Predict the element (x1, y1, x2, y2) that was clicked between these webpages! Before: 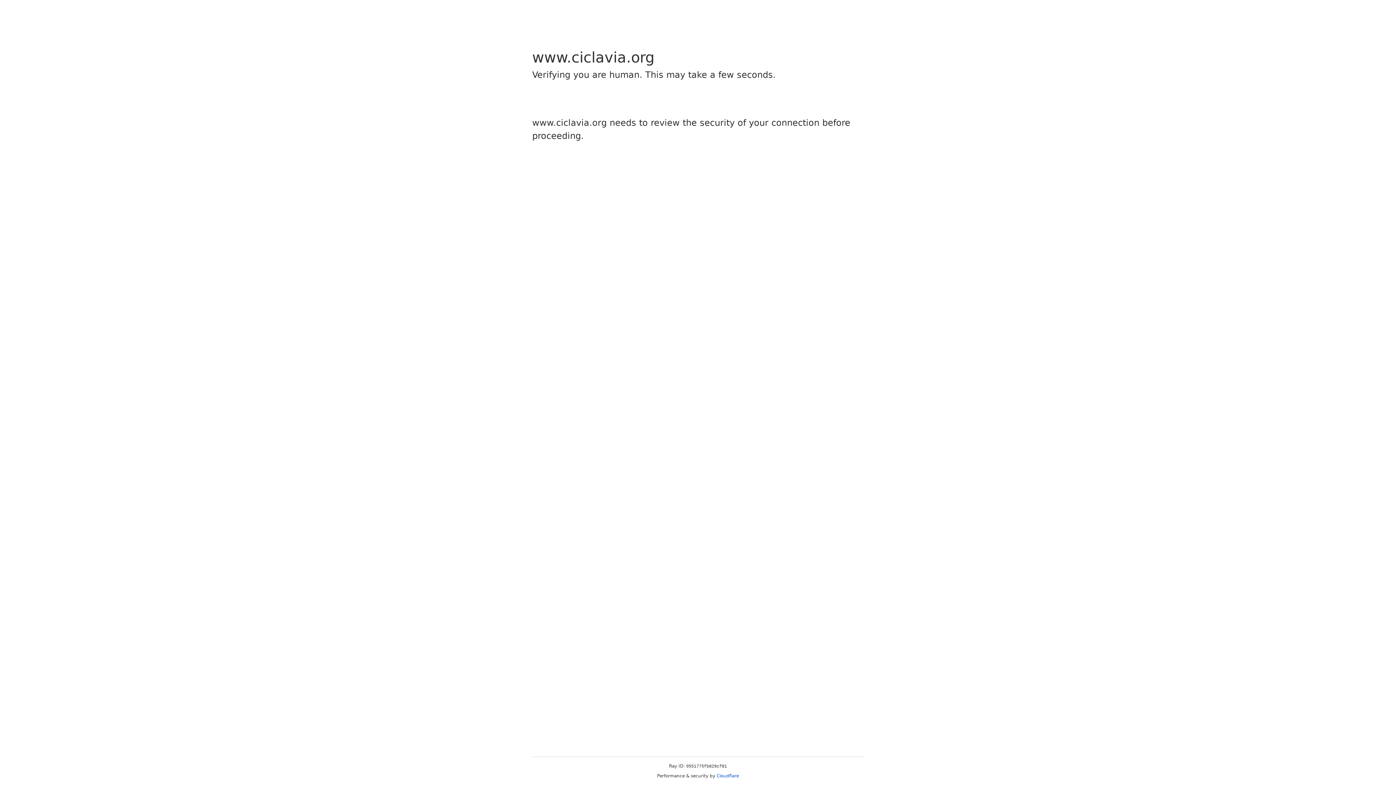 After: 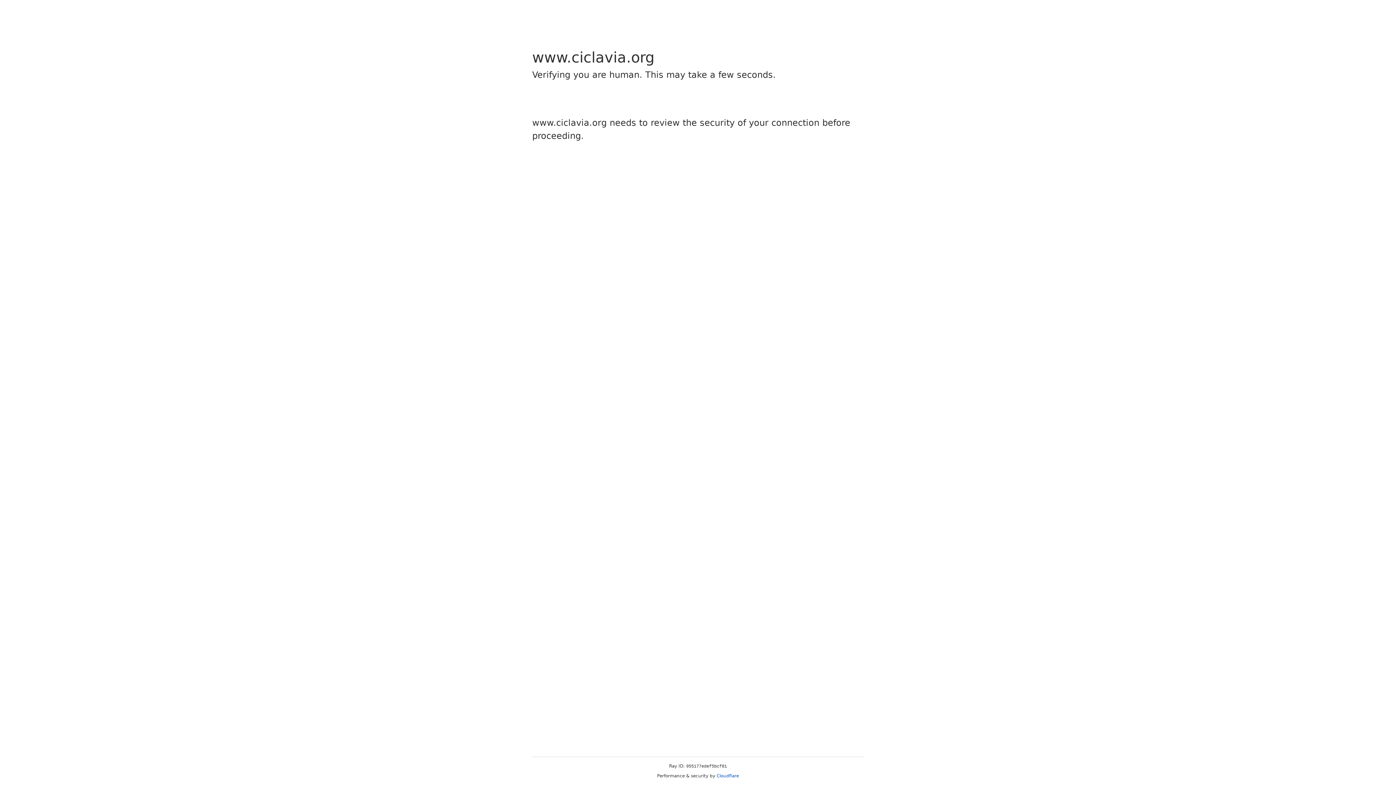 Action: label: Cloudflare bbox: (716, 773, 739, 778)